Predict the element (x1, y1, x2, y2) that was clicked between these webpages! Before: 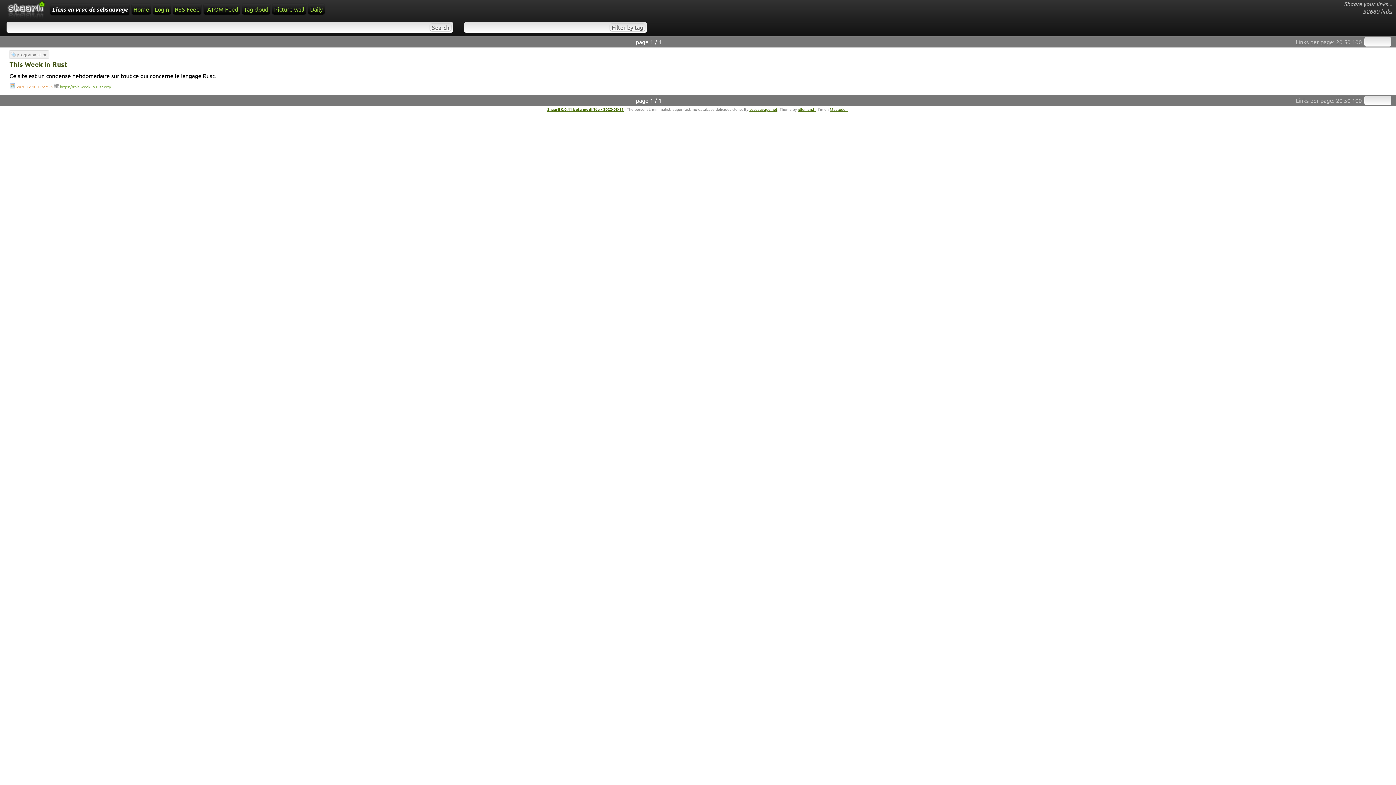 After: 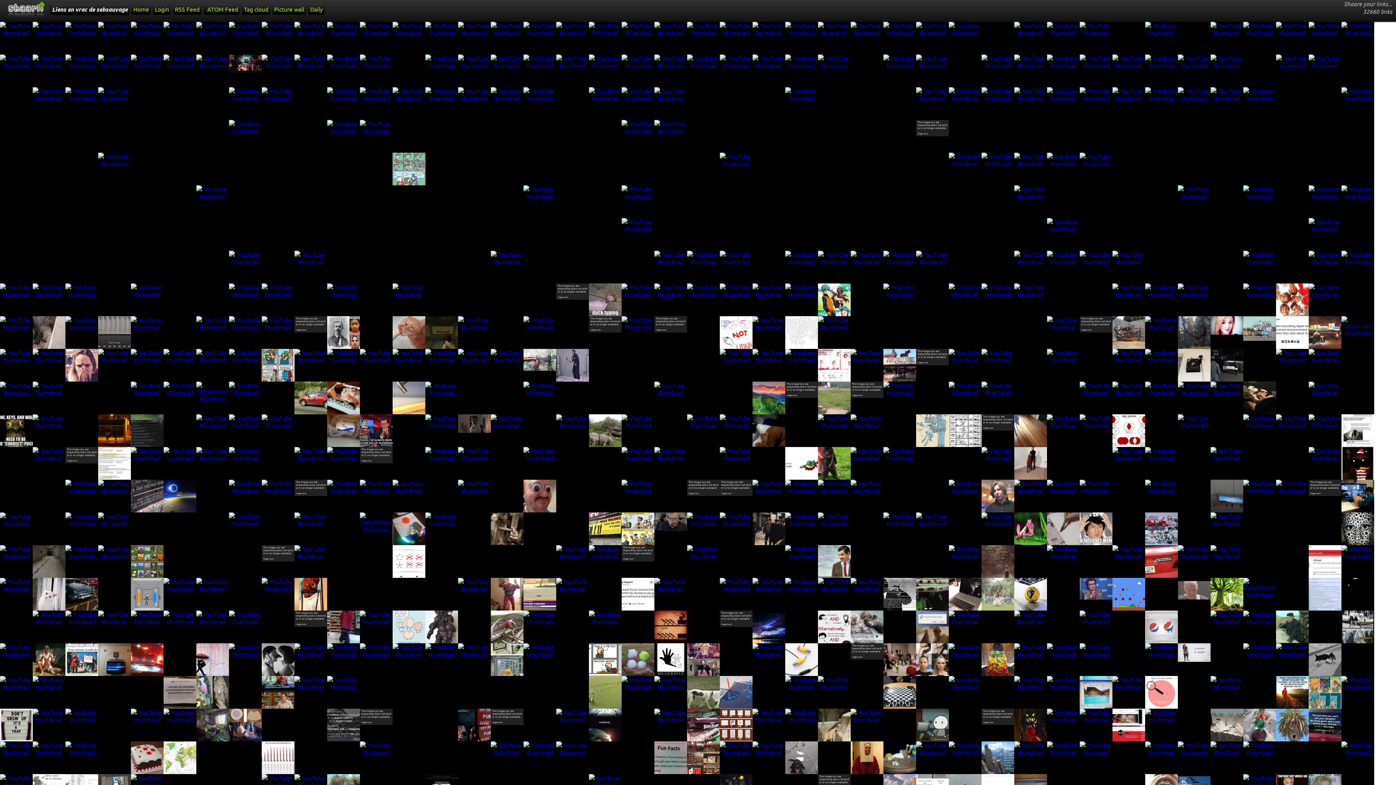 Action: bbox: (272, 3, 306, 14) label: Picture wall